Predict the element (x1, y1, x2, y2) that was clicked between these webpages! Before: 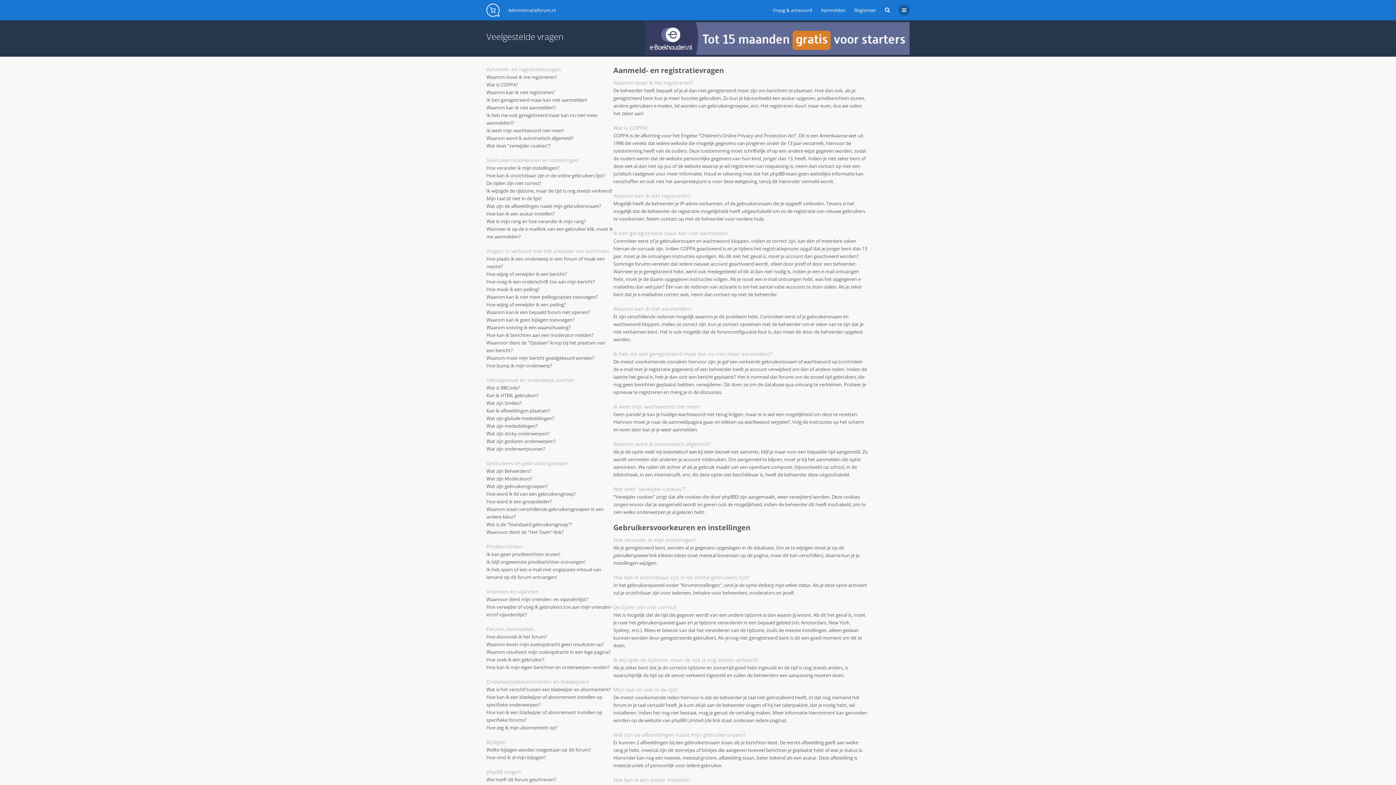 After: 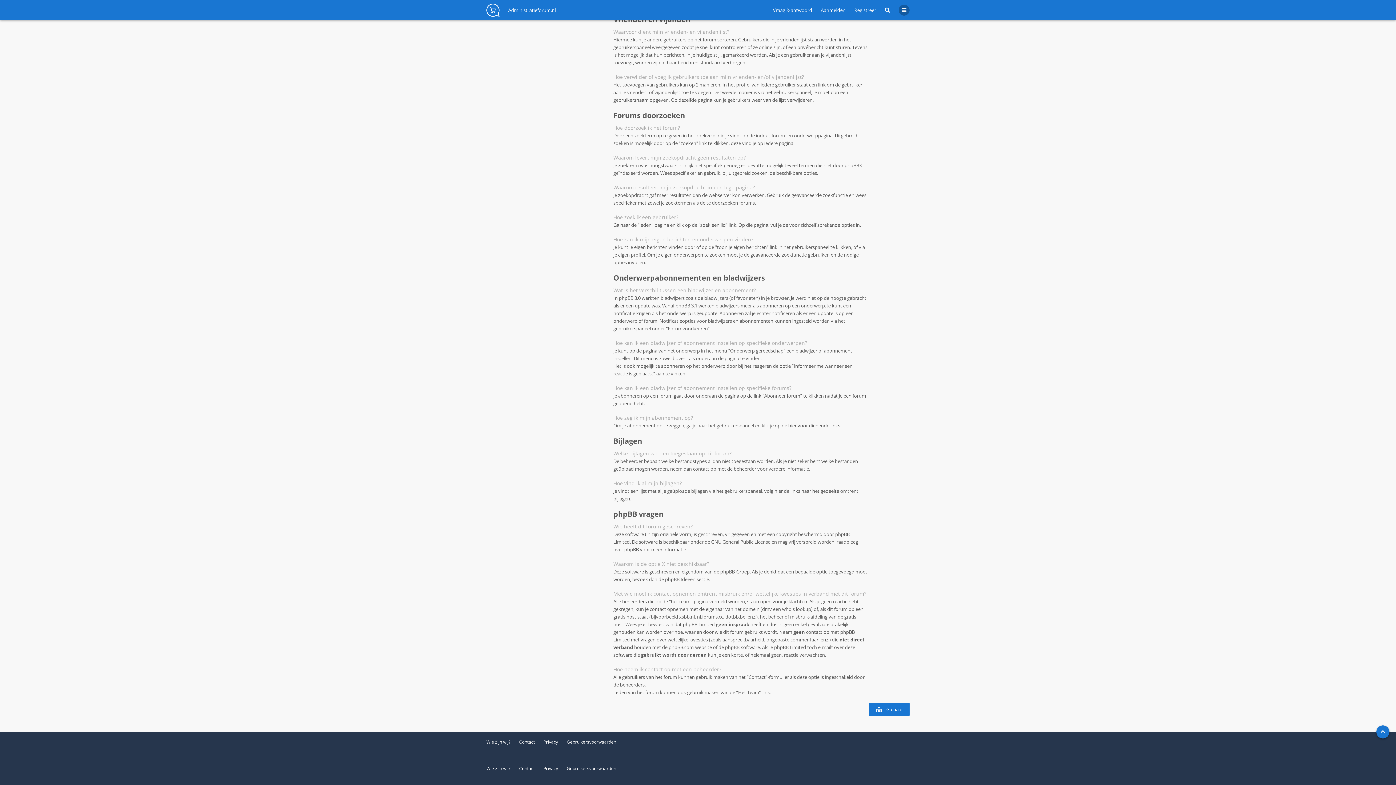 Action: bbox: (486, 633, 547, 640) label: Hoe doorzoek ik het forum?